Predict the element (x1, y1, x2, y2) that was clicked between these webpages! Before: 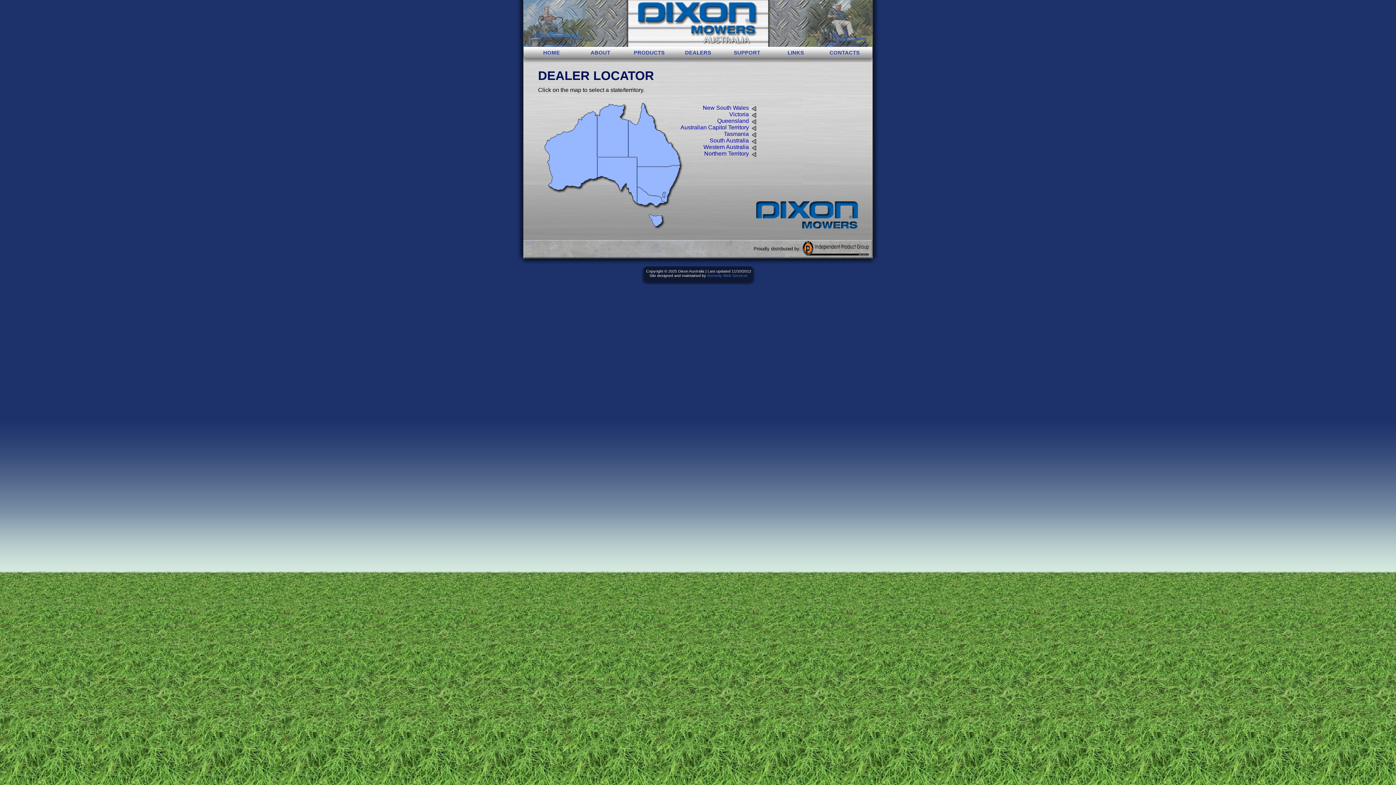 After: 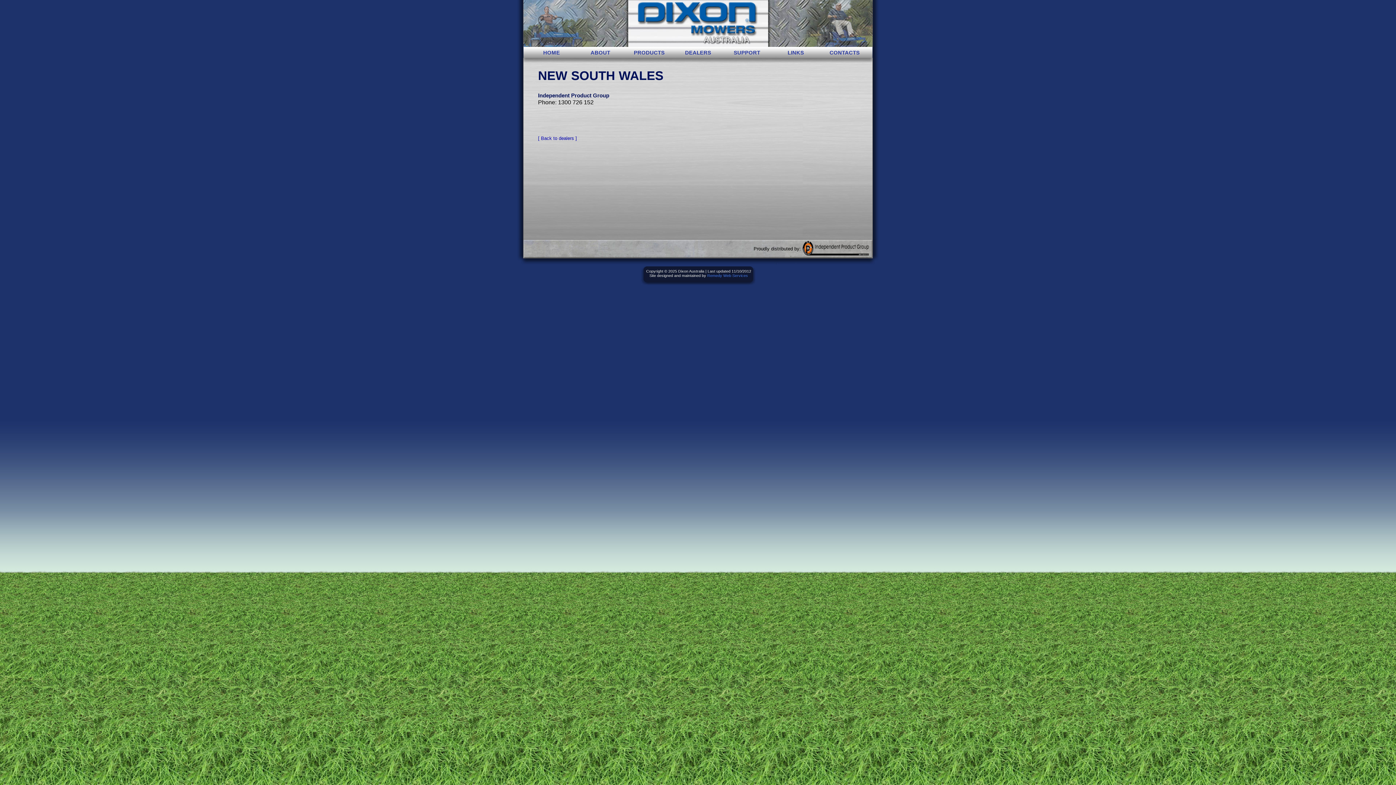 Action: bbox: (702, 104, 756, 110) label: New South Wales  